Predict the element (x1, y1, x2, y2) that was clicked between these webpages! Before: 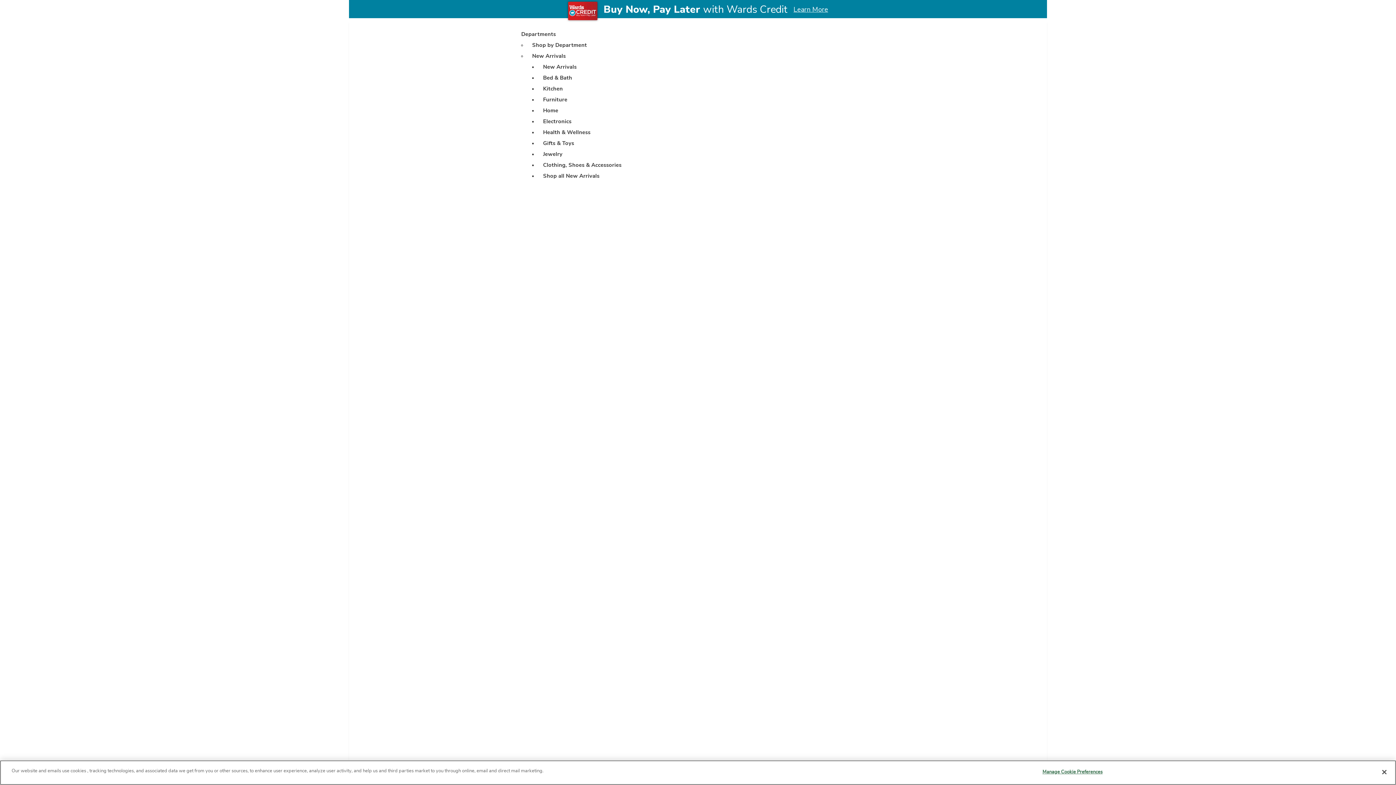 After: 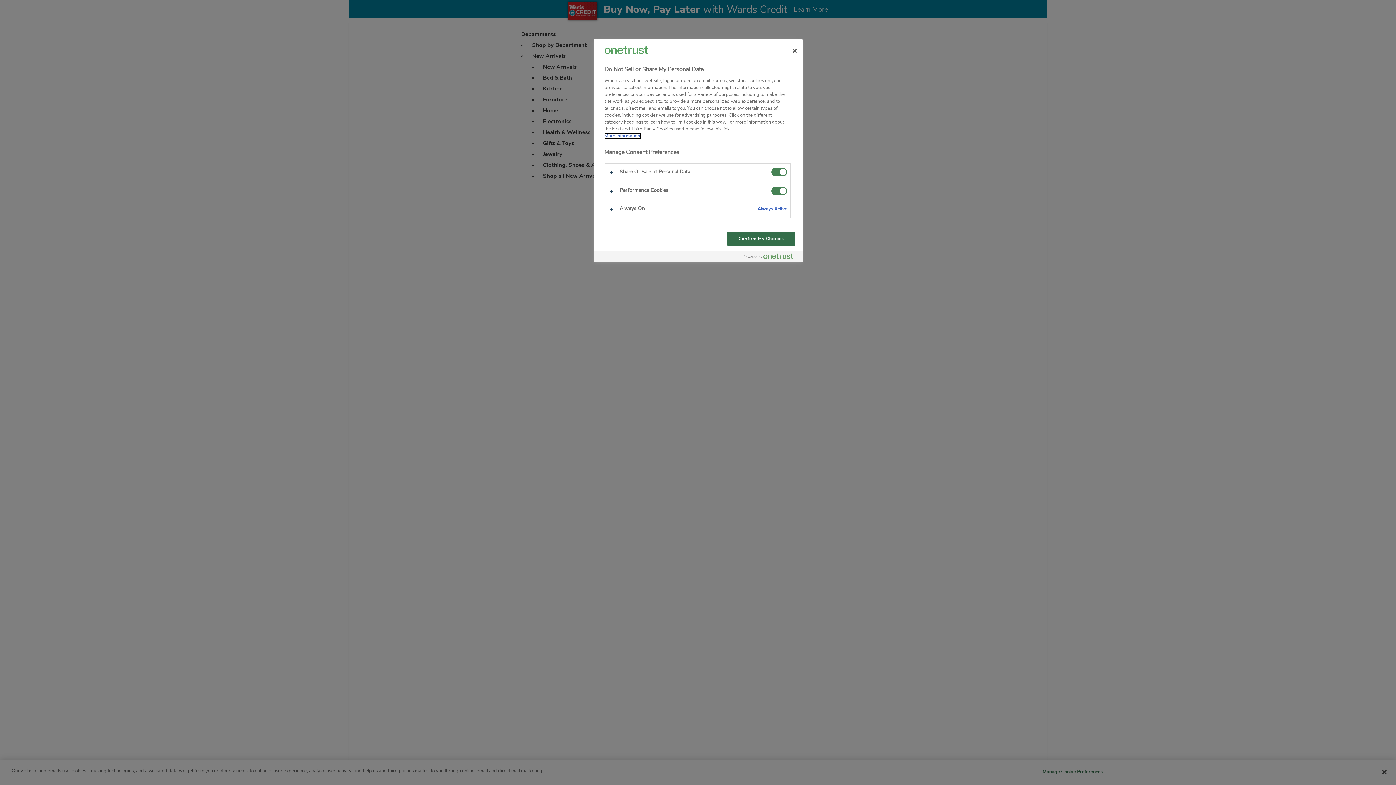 Action: bbox: (1042, 765, 1102, 779) label: Manage Cookie Preferences